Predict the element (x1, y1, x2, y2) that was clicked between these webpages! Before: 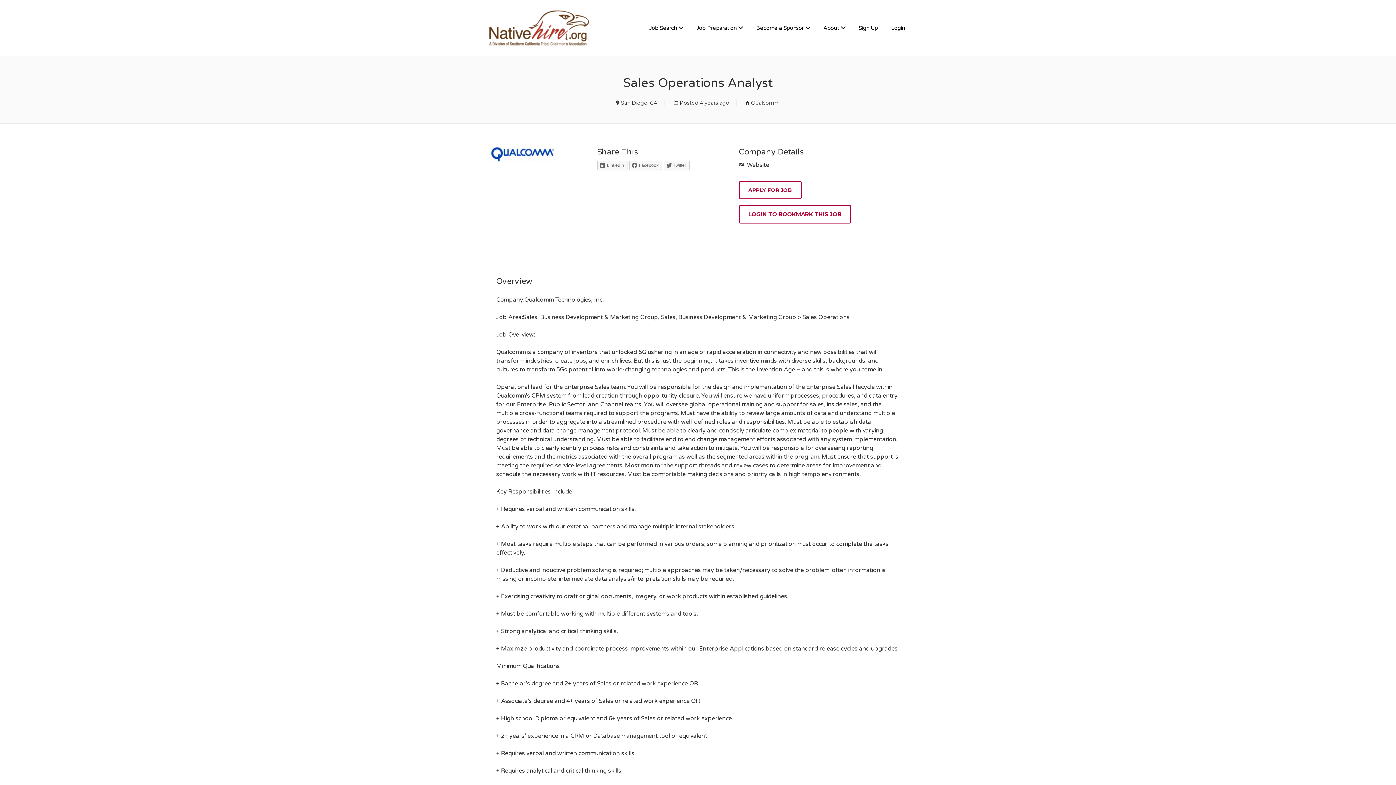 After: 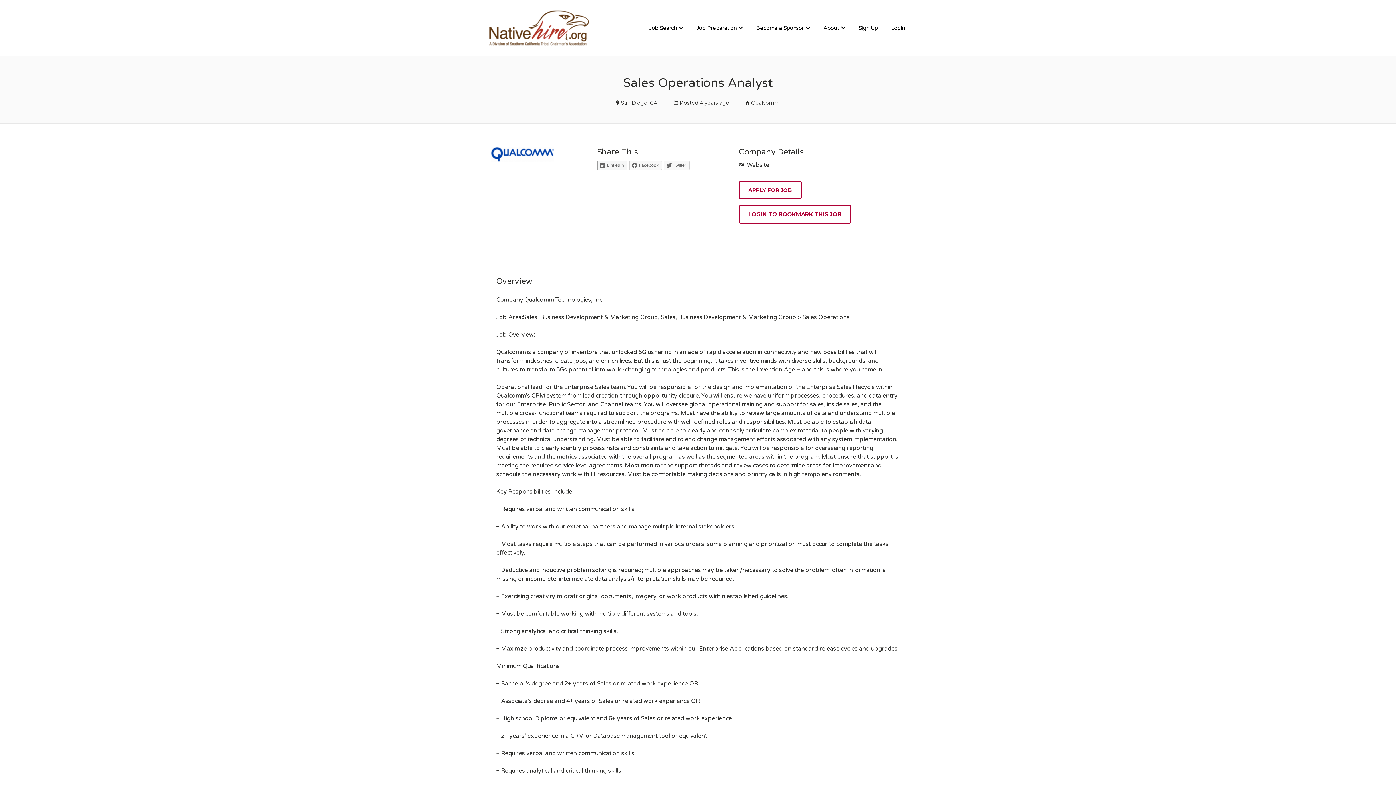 Action: bbox: (597, 160, 627, 170) label: LinkedIn